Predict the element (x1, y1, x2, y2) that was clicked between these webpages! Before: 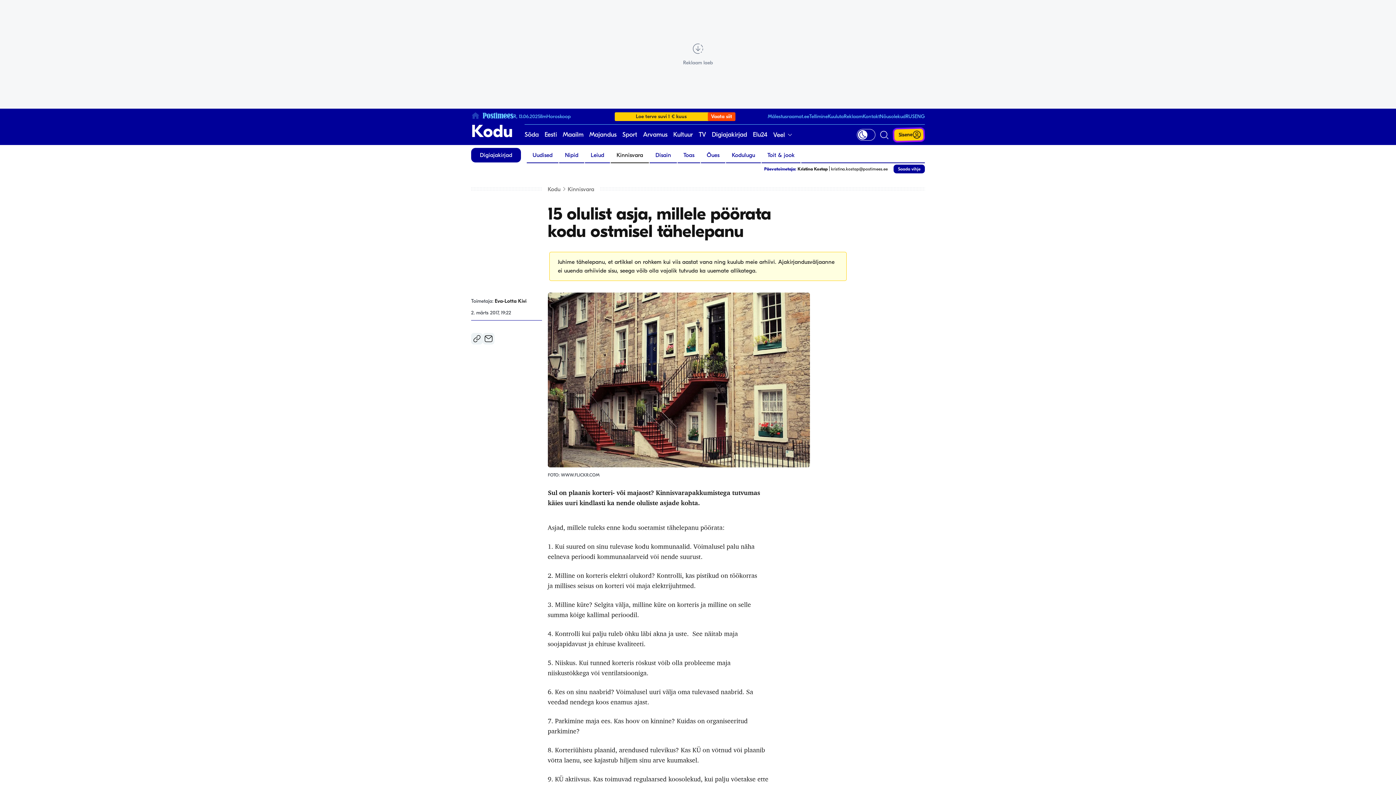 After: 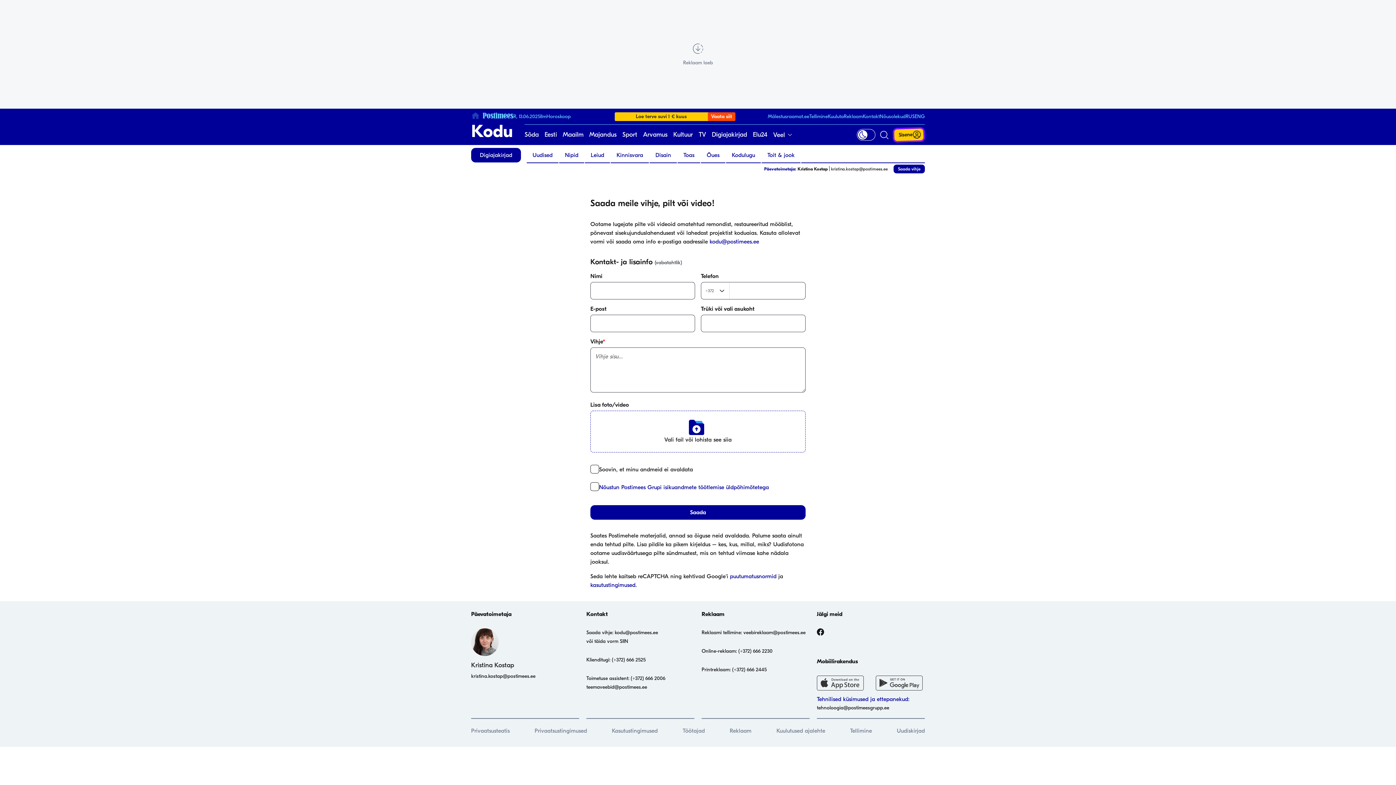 Action: label: Saada vihje bbox: (893, 164, 925, 173)